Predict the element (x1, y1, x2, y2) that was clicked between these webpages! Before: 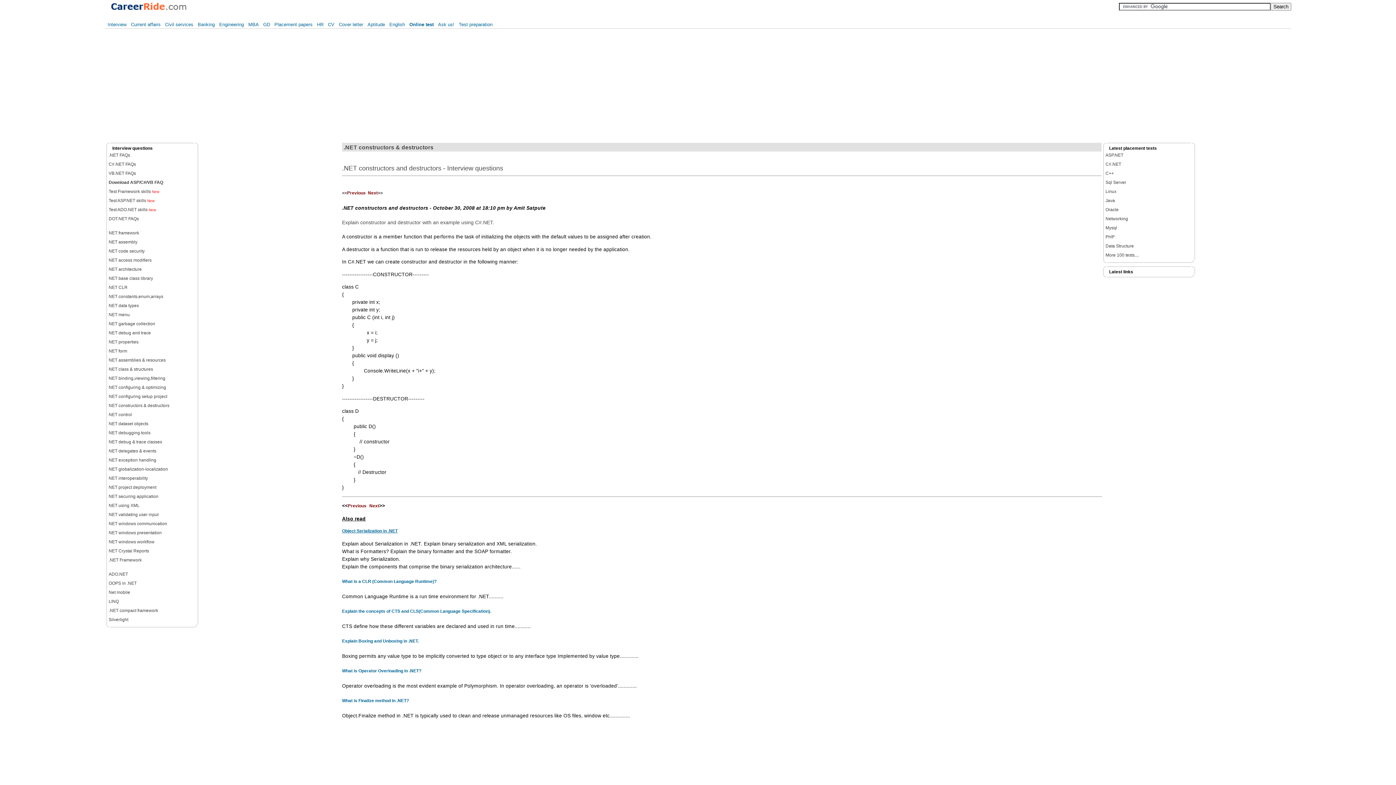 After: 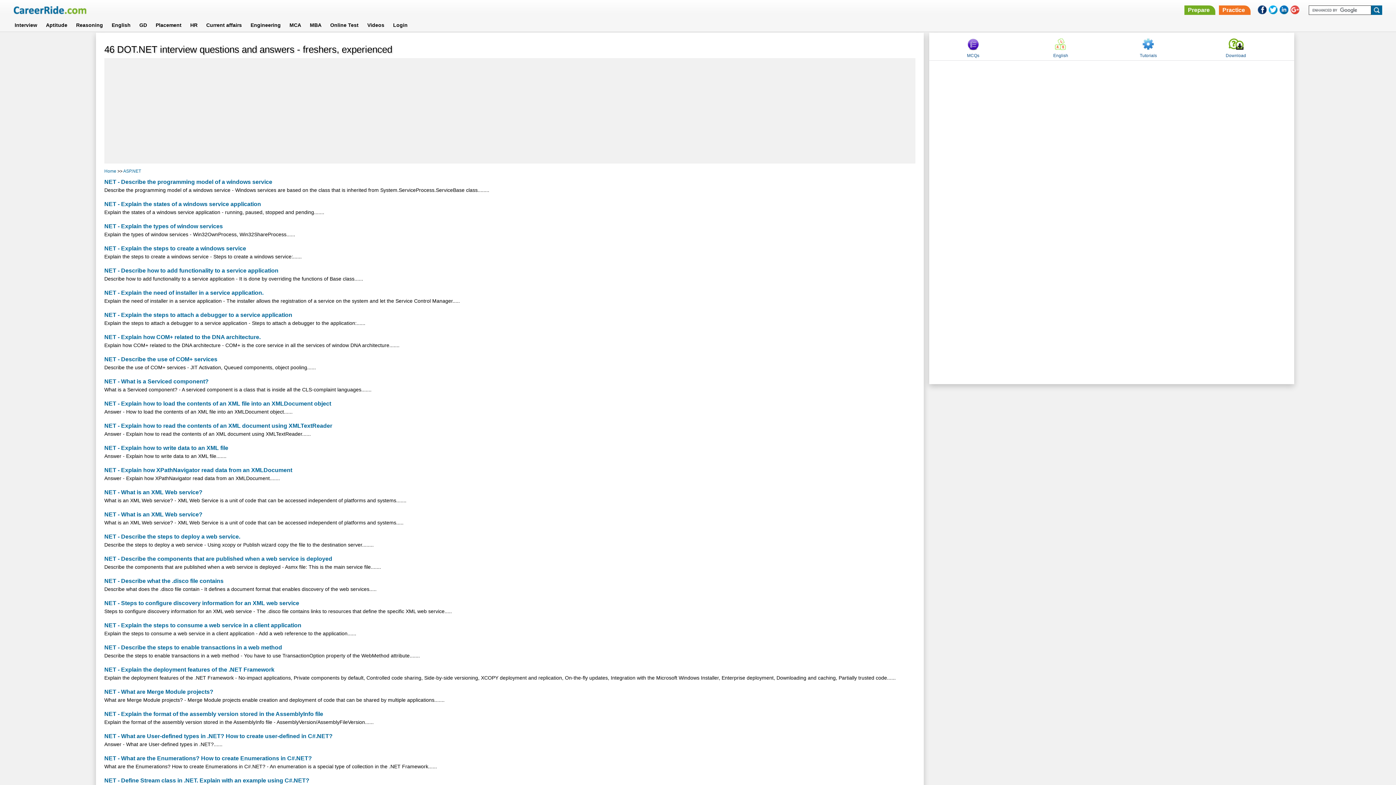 Action: bbox: (106, 214, 197, 223) label: DOT.NET FAQs